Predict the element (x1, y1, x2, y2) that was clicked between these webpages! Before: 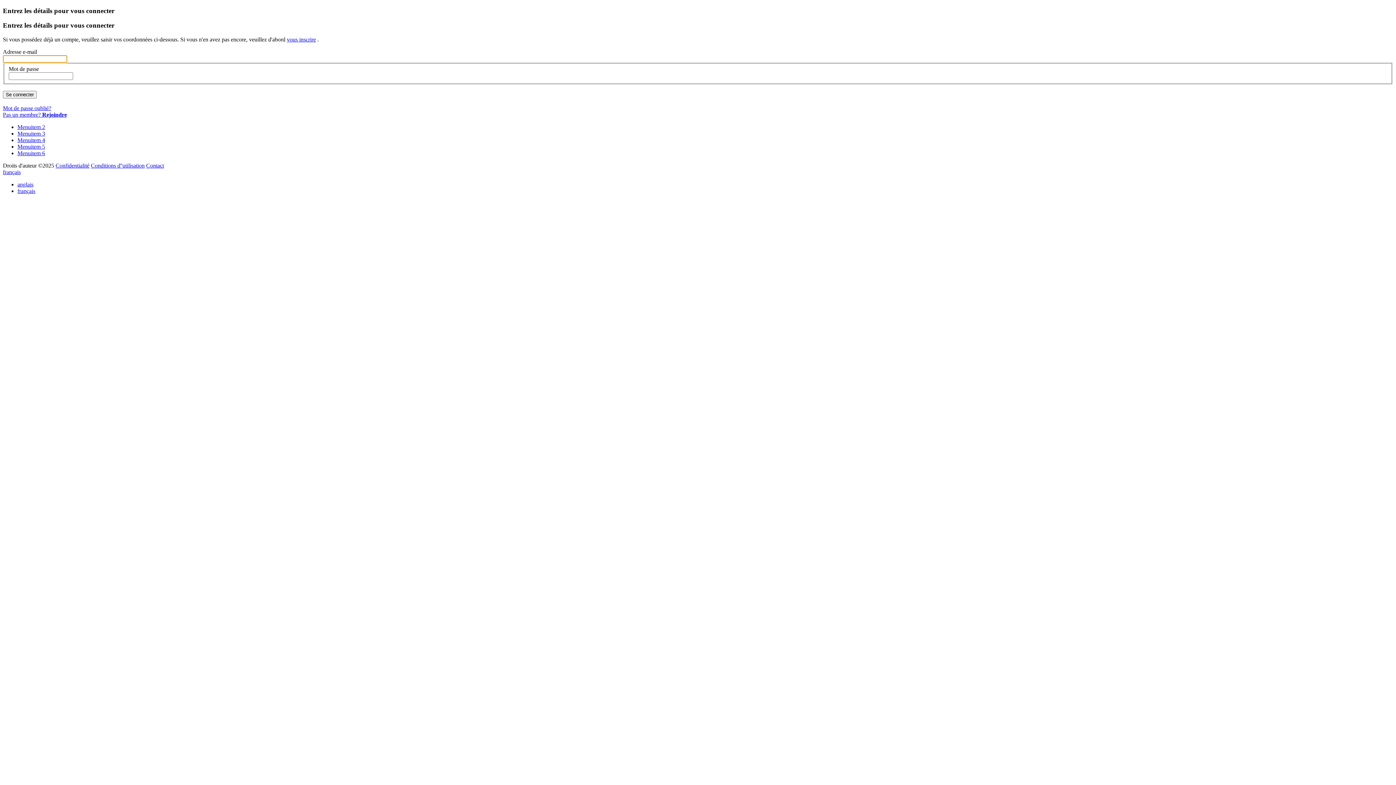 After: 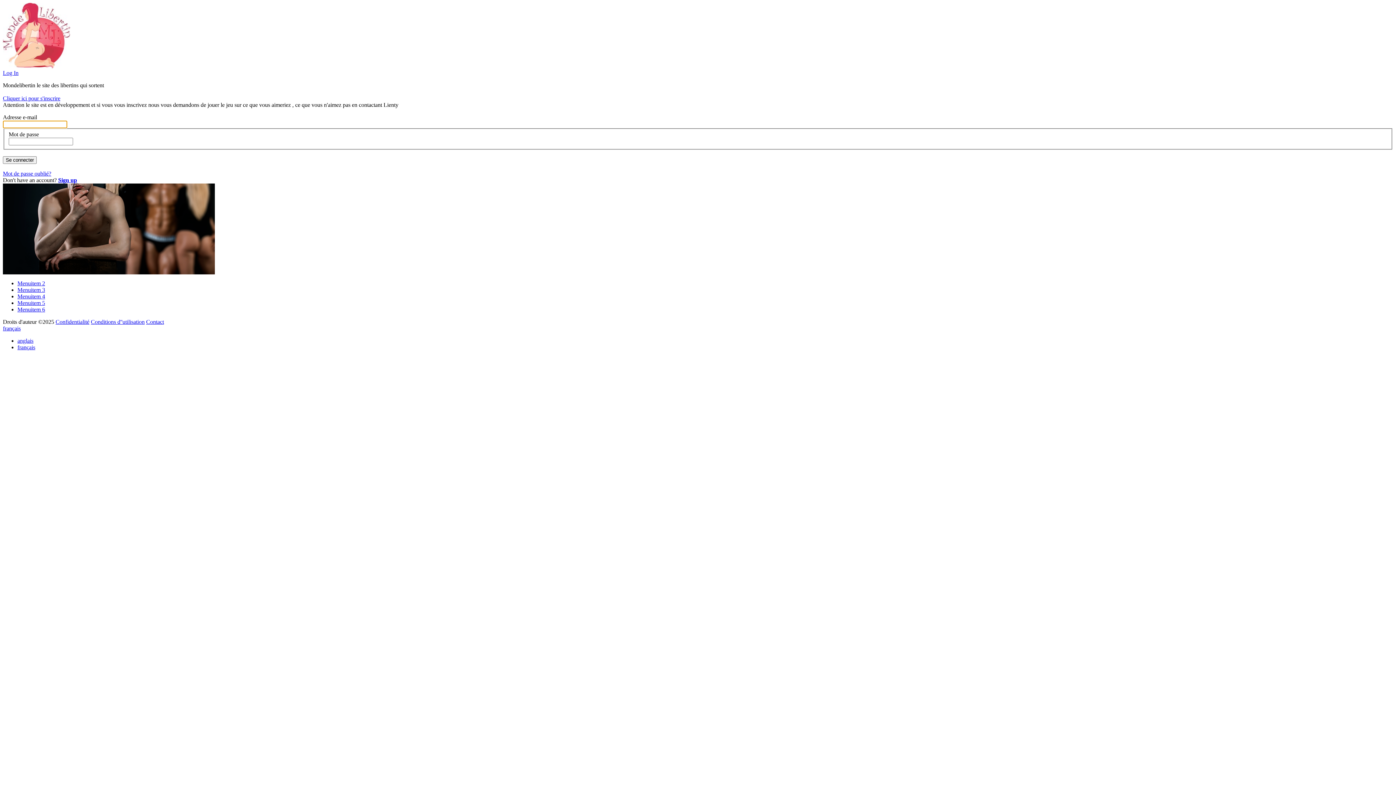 Action: label: Menuitem 6 bbox: (17, 150, 45, 156)